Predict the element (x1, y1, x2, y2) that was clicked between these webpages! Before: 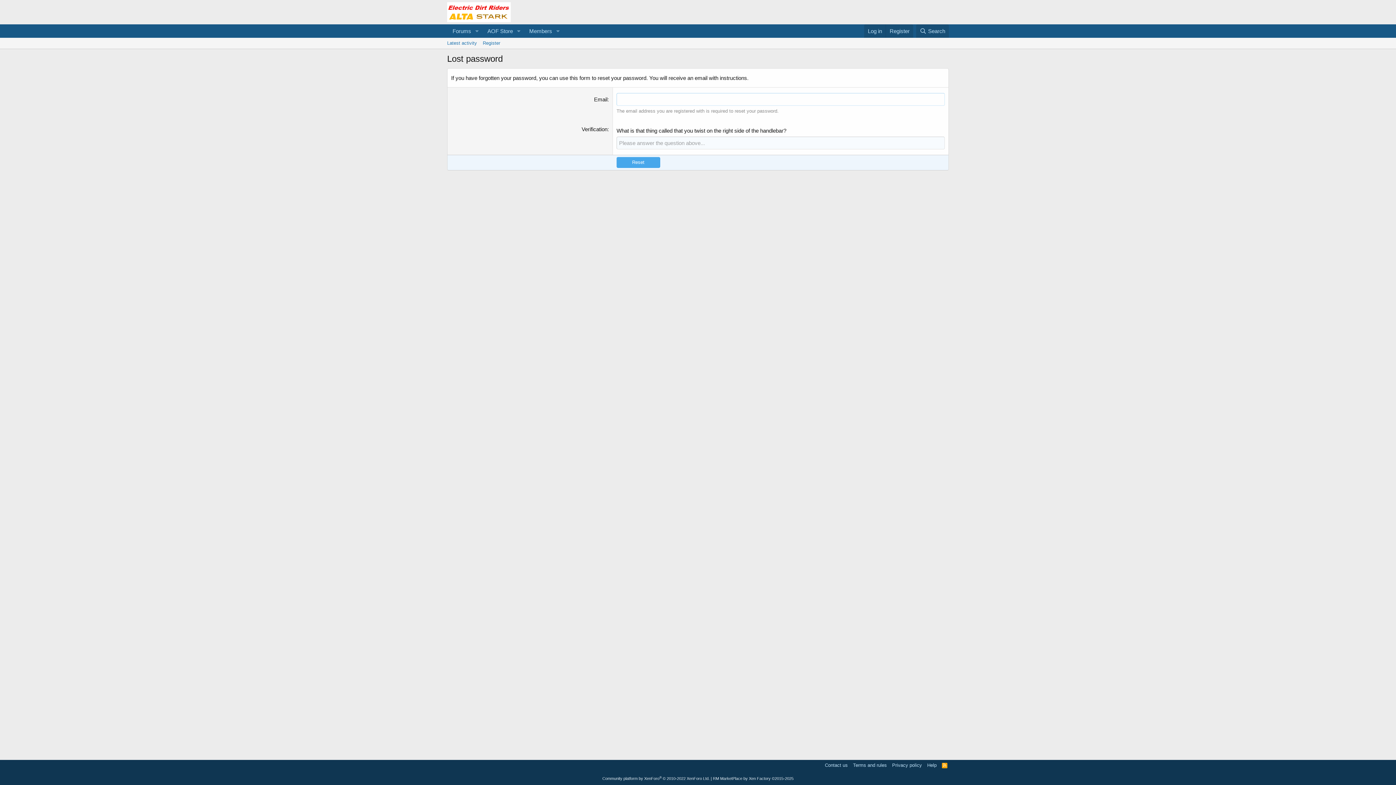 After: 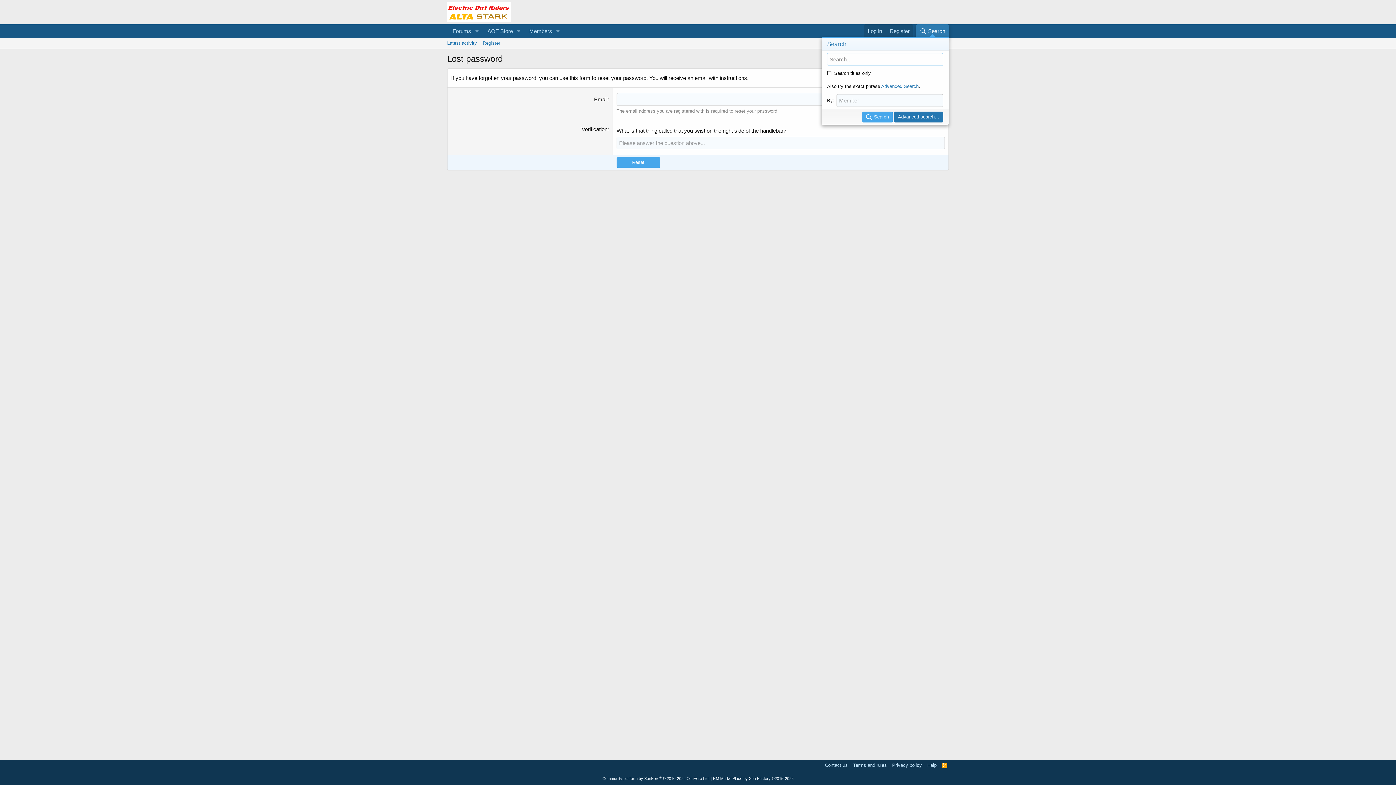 Action: bbox: (916, 24, 949, 37) label: Search